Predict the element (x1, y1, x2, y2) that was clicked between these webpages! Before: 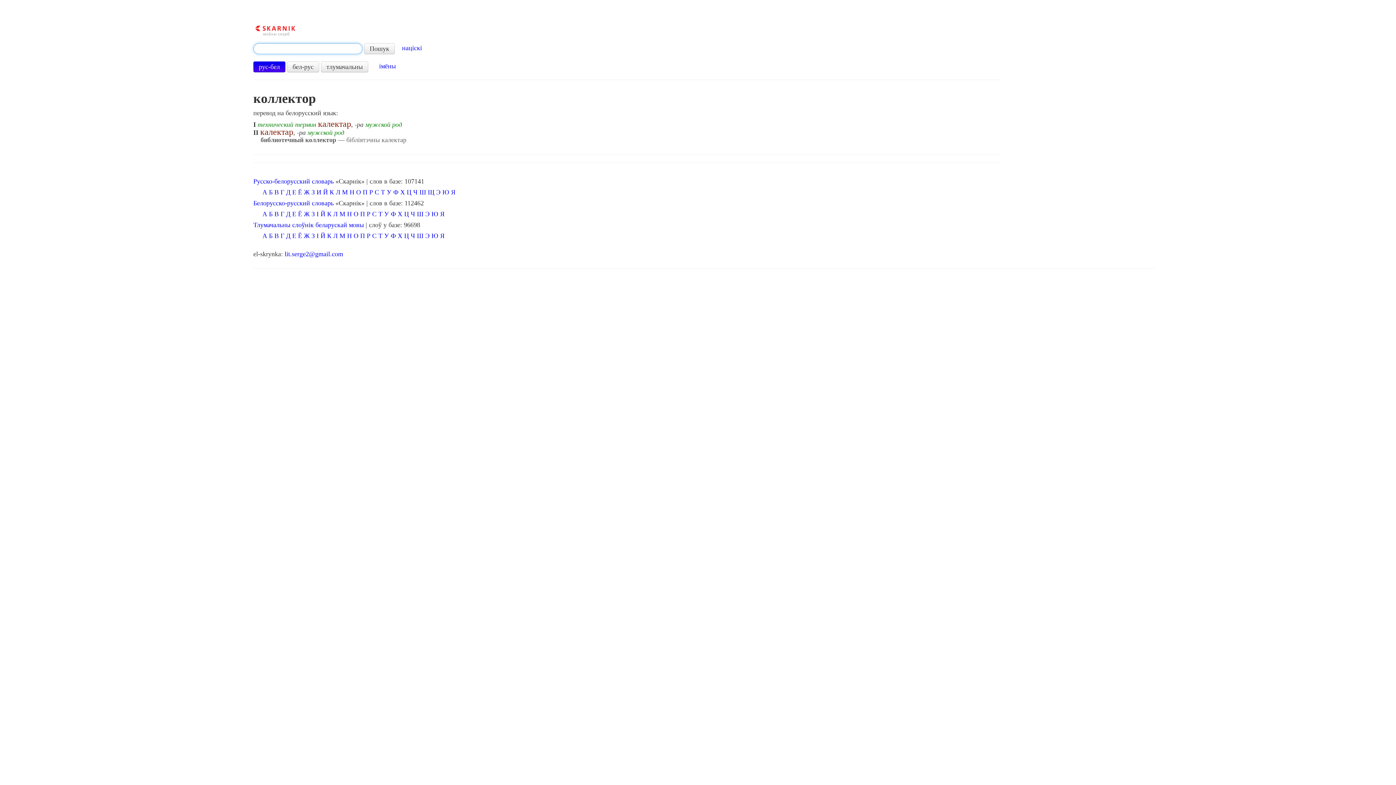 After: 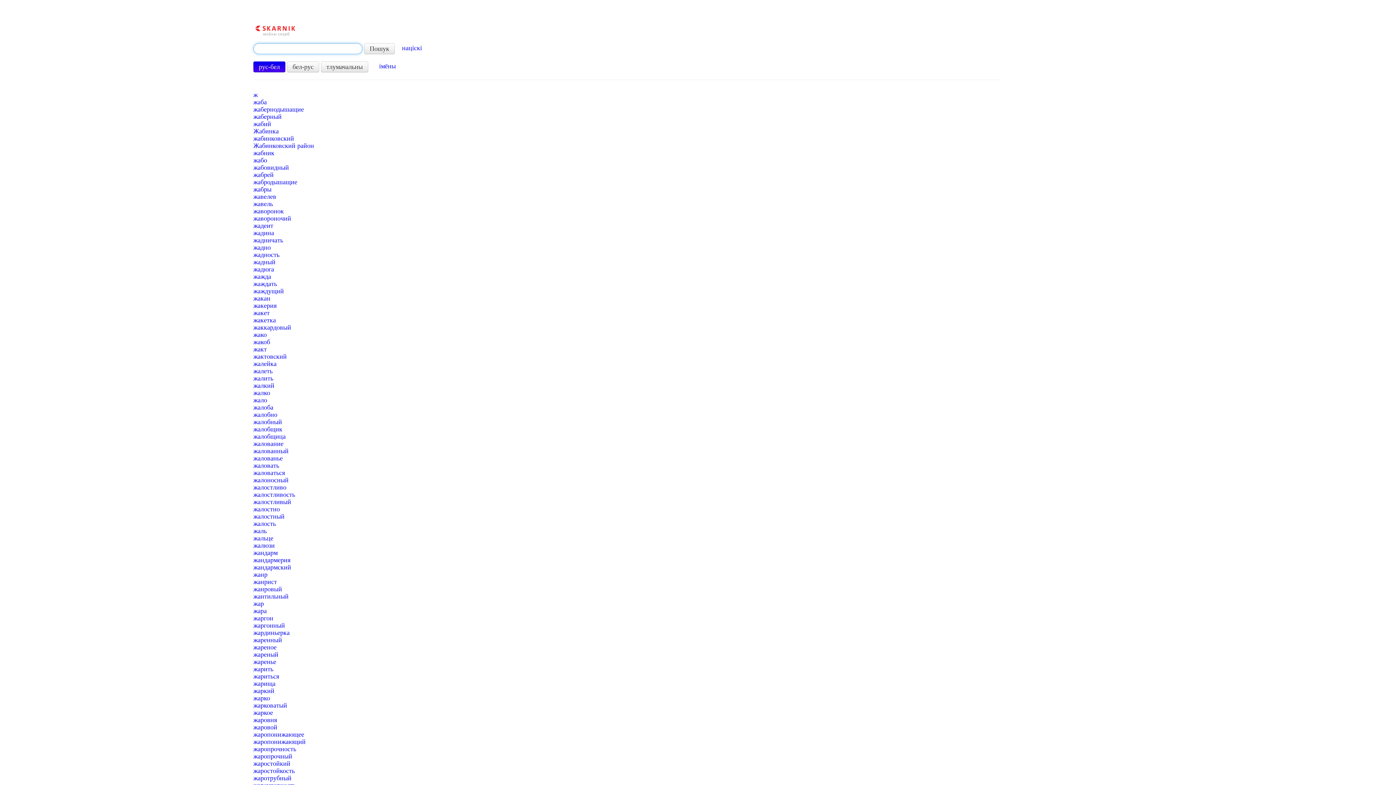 Action: label: Ж bbox: (303, 188, 309, 196)